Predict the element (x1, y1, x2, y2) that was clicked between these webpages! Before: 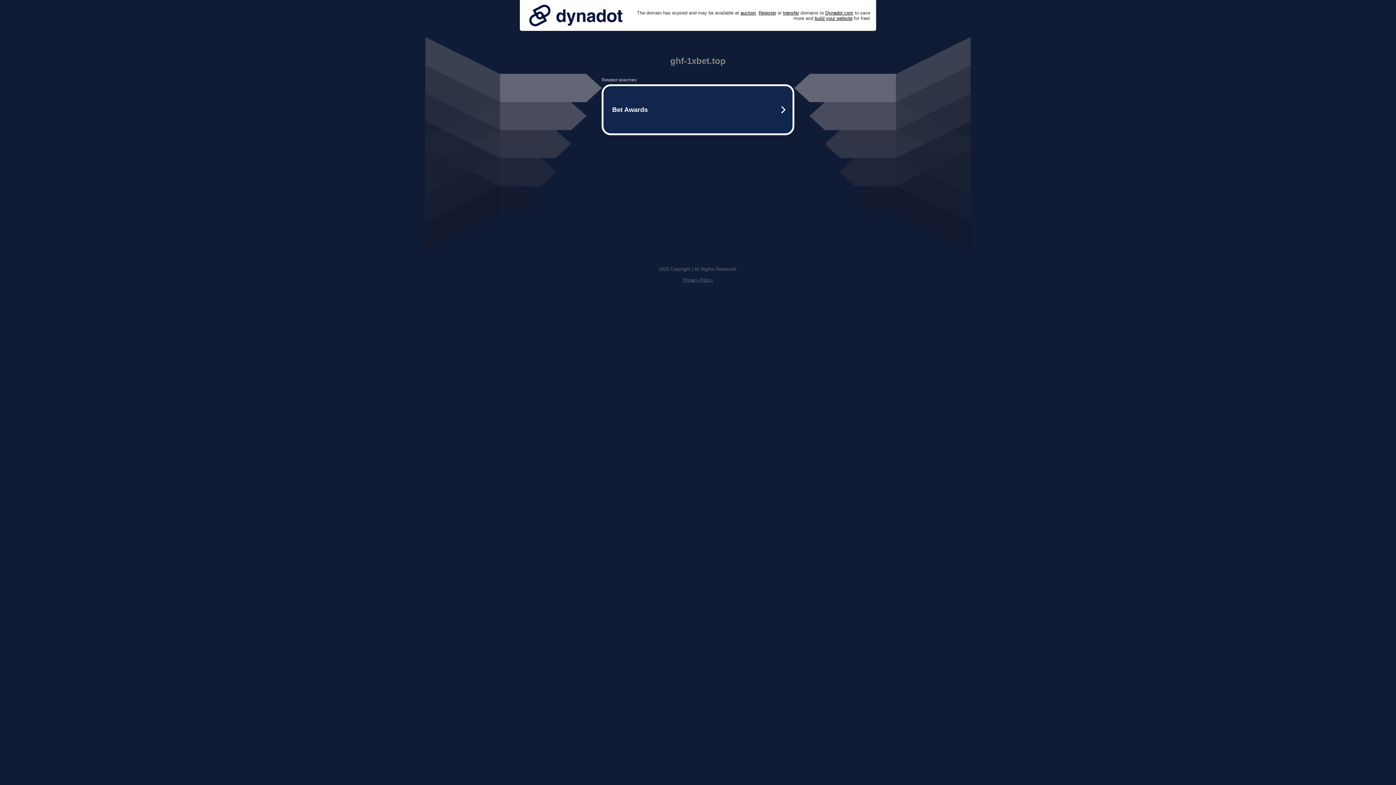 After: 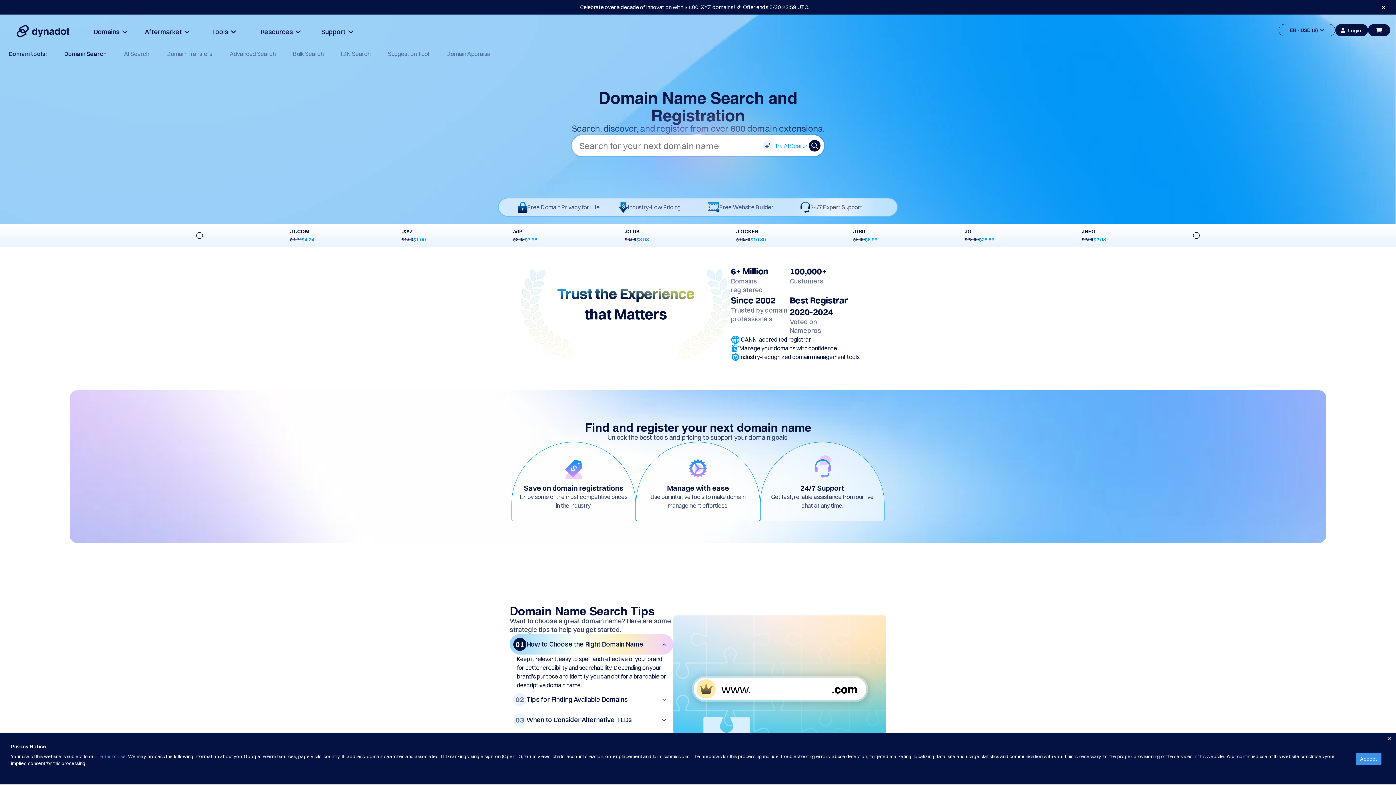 Action: bbox: (758, 10, 776, 15) label: Register